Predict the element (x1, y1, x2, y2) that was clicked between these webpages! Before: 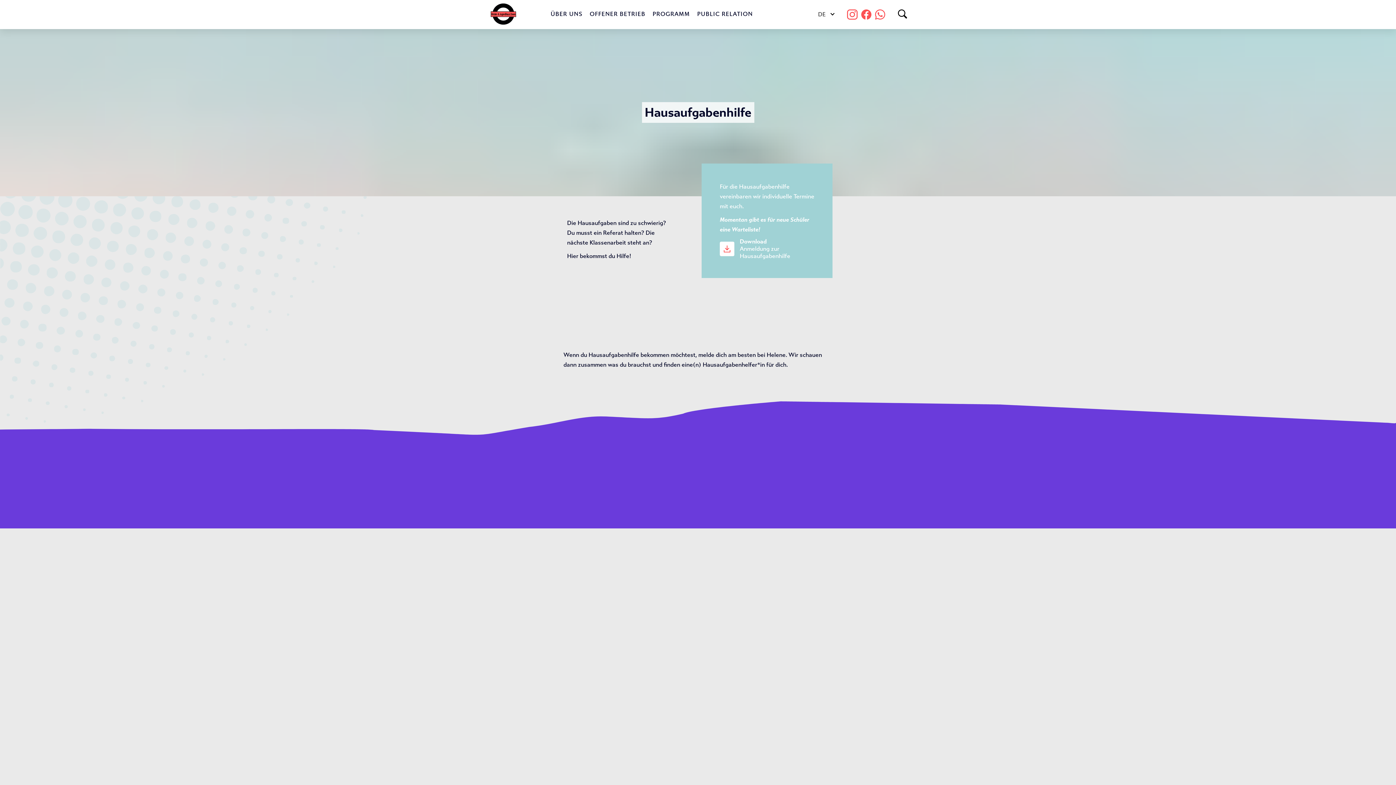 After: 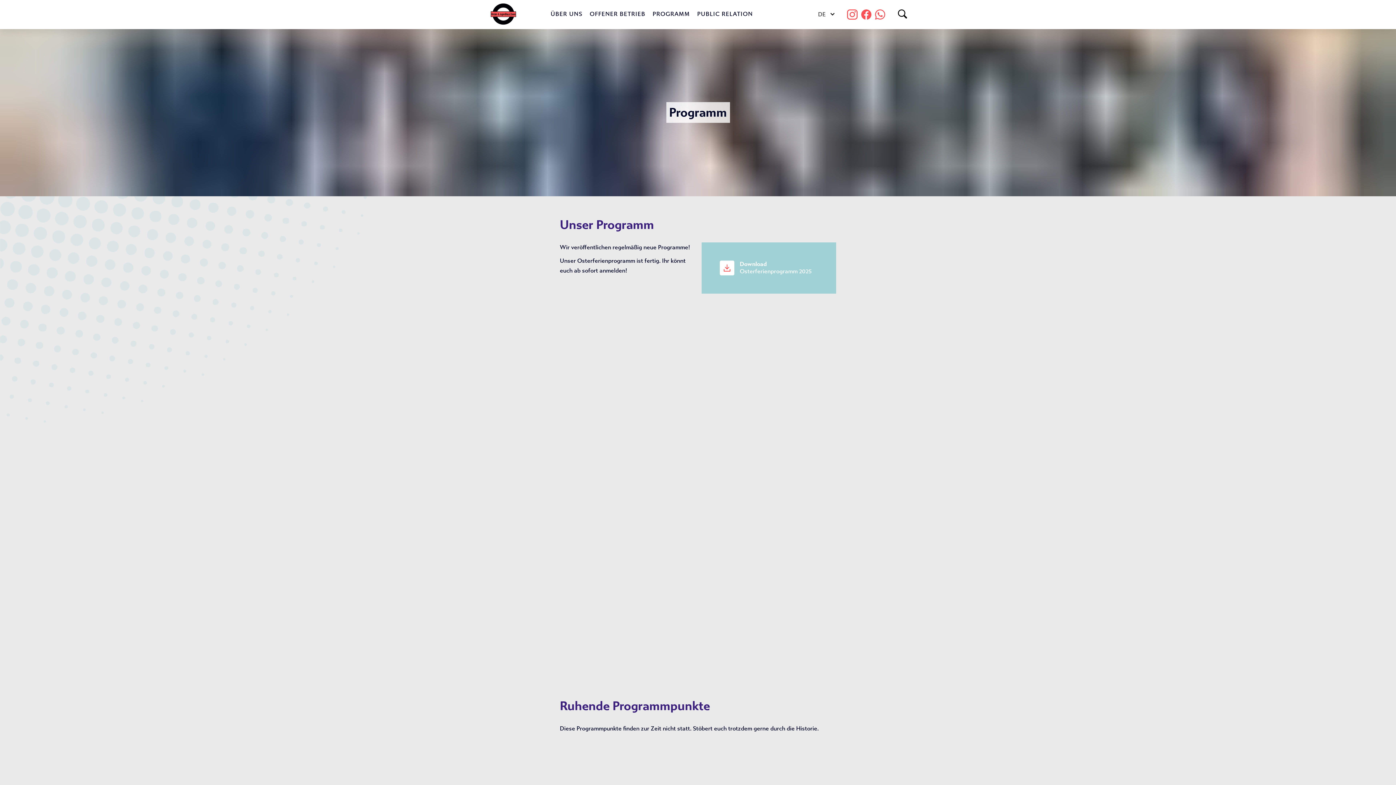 Action: label: PROGRAMM bbox: (649, 0, 693, 27)